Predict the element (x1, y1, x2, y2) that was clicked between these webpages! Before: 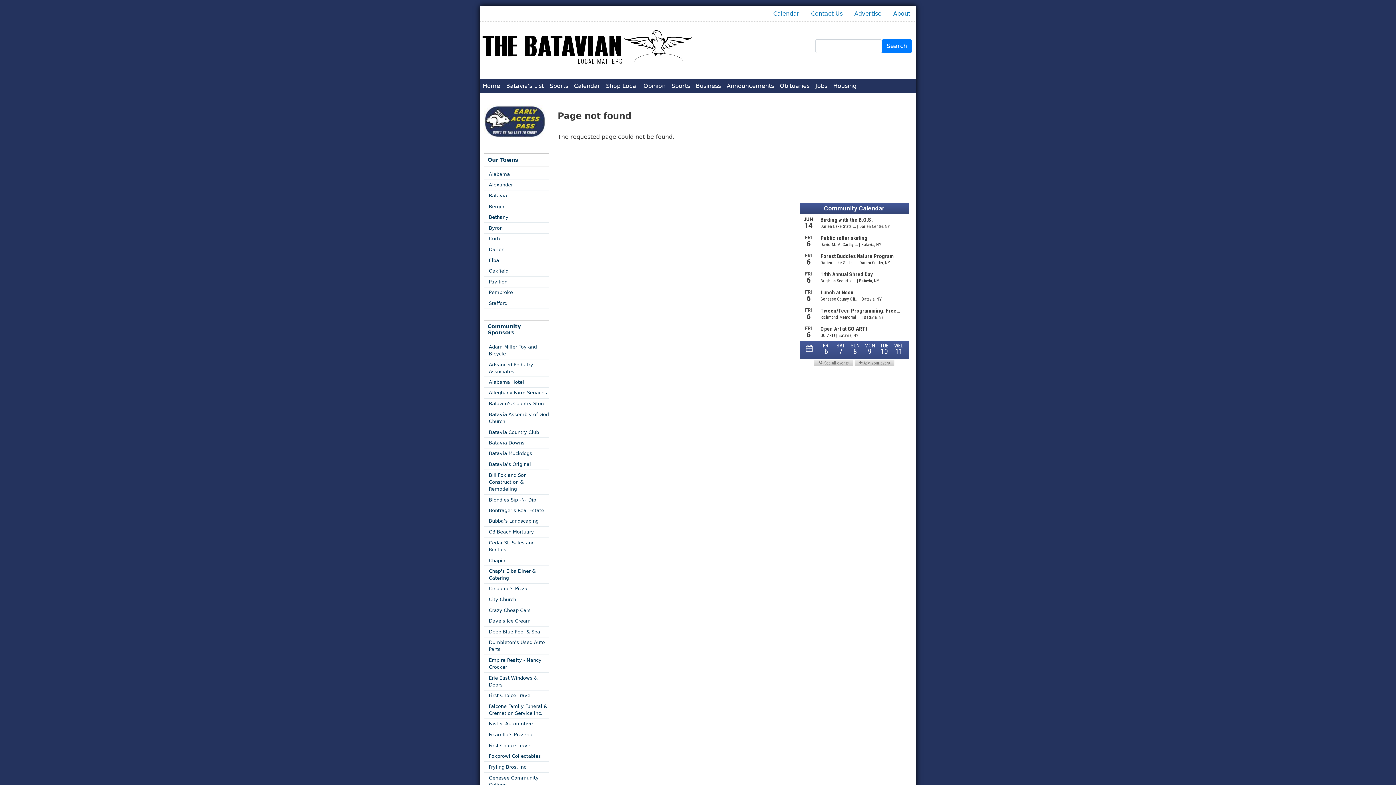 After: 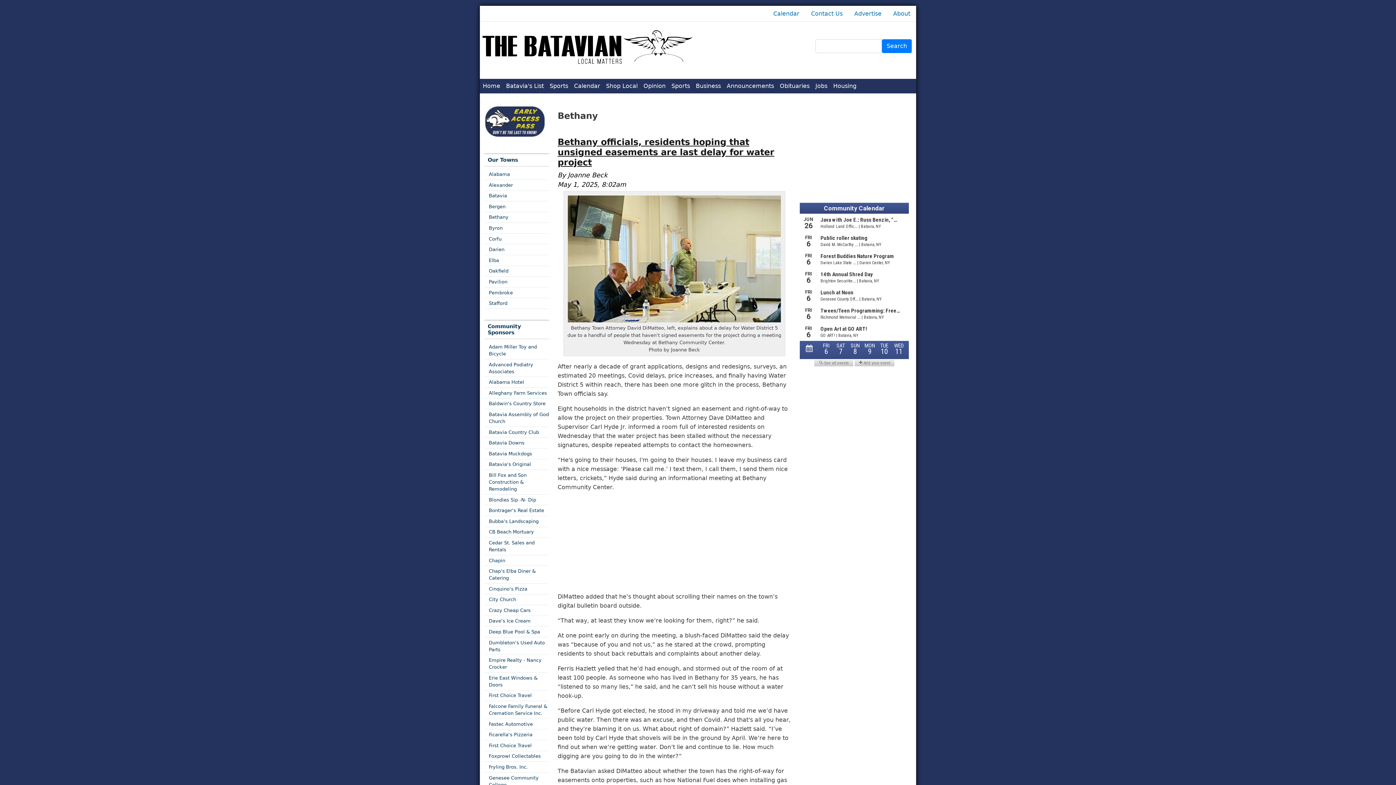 Action: bbox: (484, 212, 549, 222) label: Bethany